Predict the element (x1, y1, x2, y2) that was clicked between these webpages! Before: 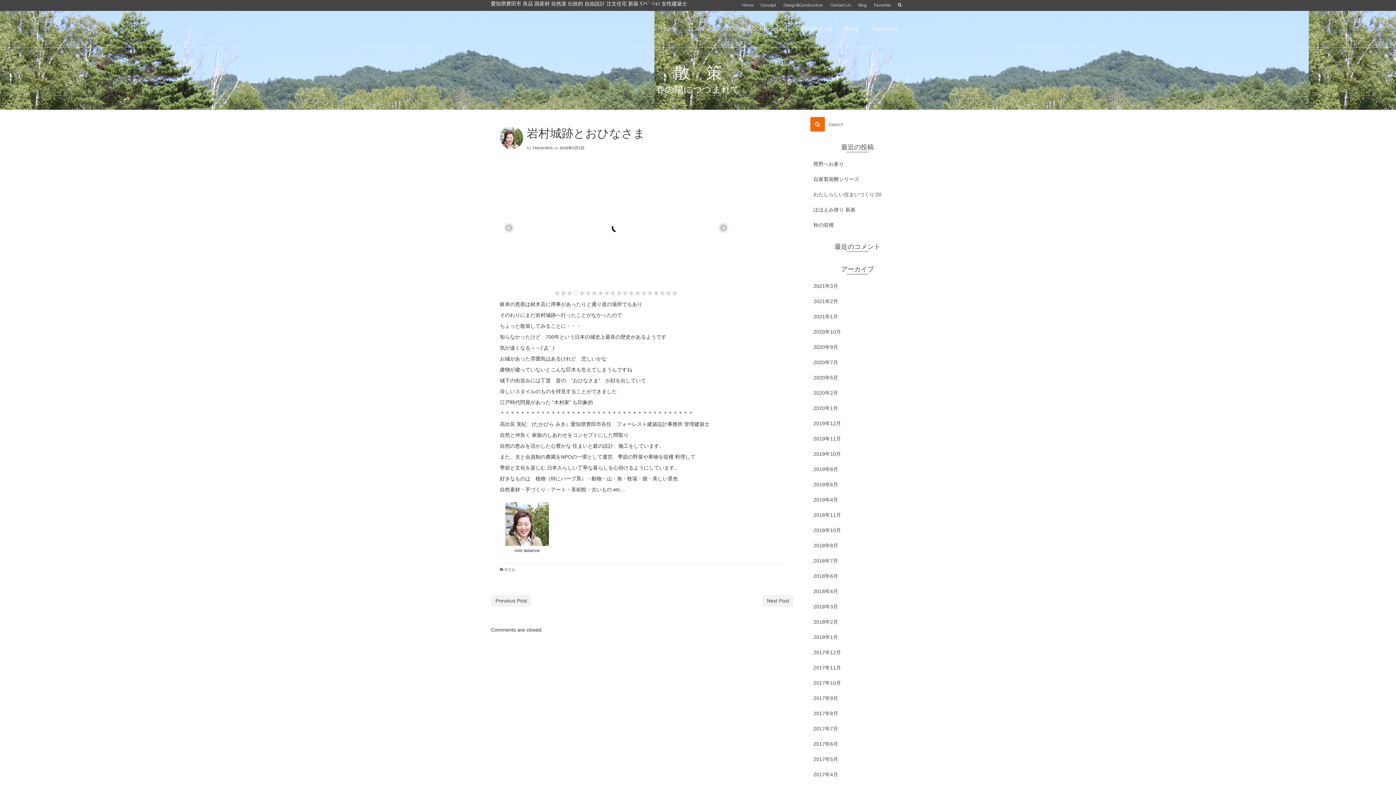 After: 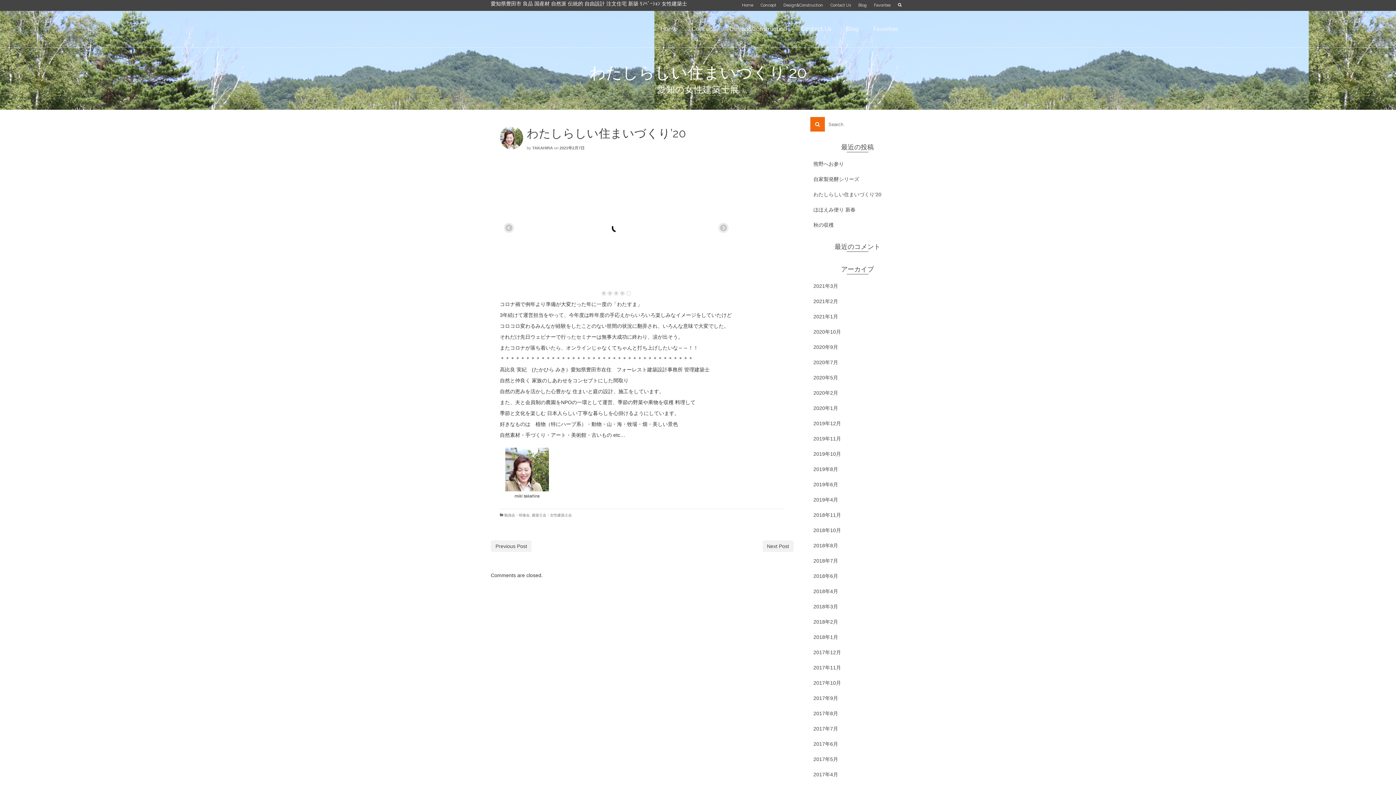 Action: label: わたしらしい住まいづくり’20 bbox: (810, 188, 905, 200)